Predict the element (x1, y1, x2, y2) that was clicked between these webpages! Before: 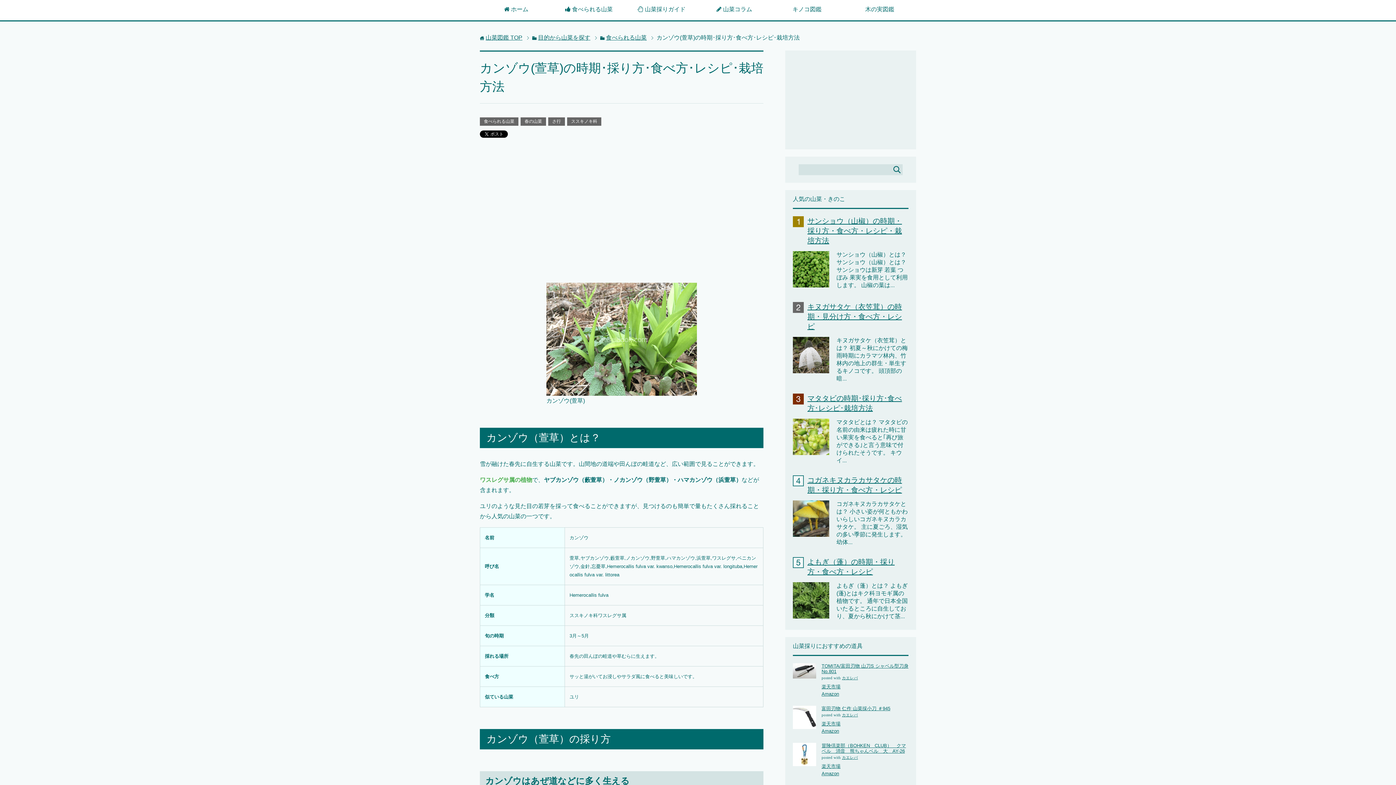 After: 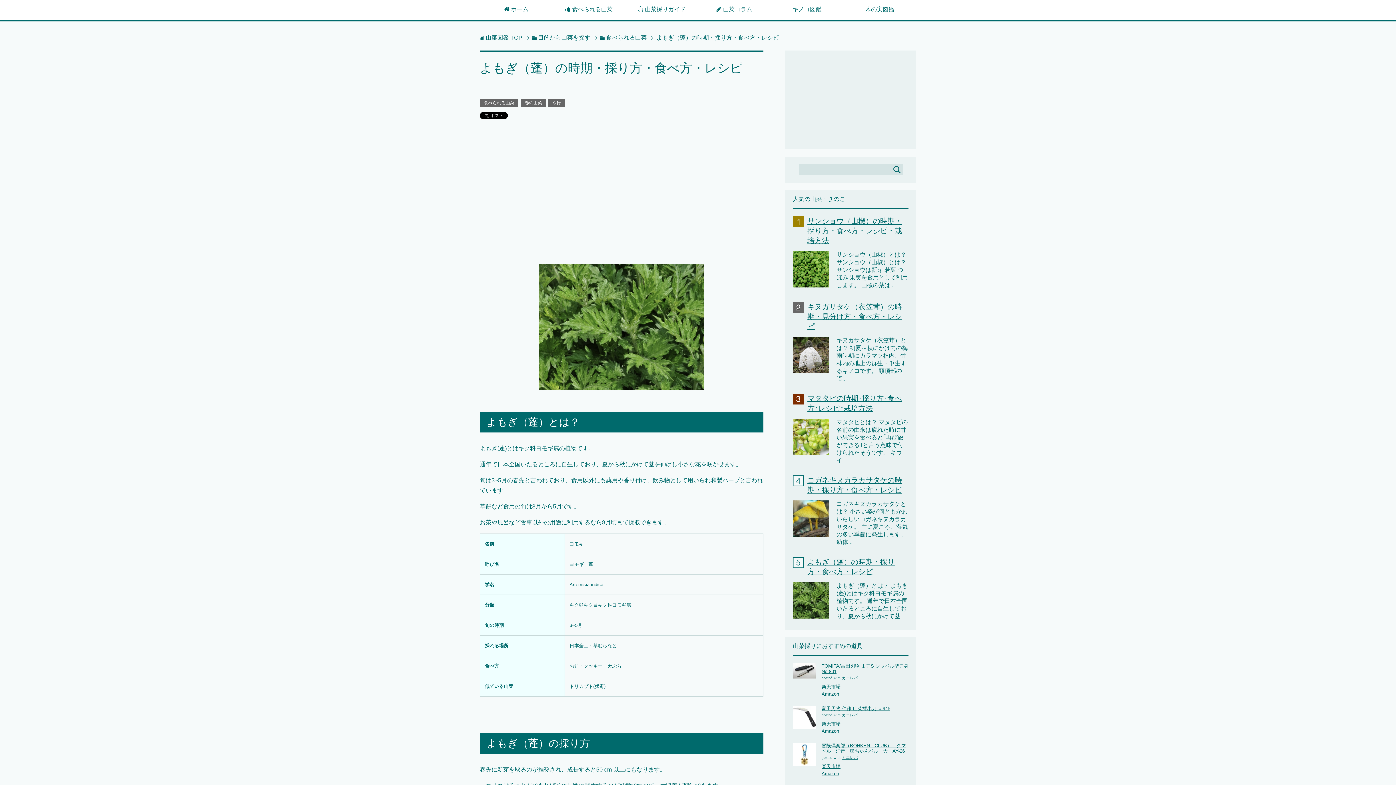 Action: bbox: (793, 612, 829, 618)